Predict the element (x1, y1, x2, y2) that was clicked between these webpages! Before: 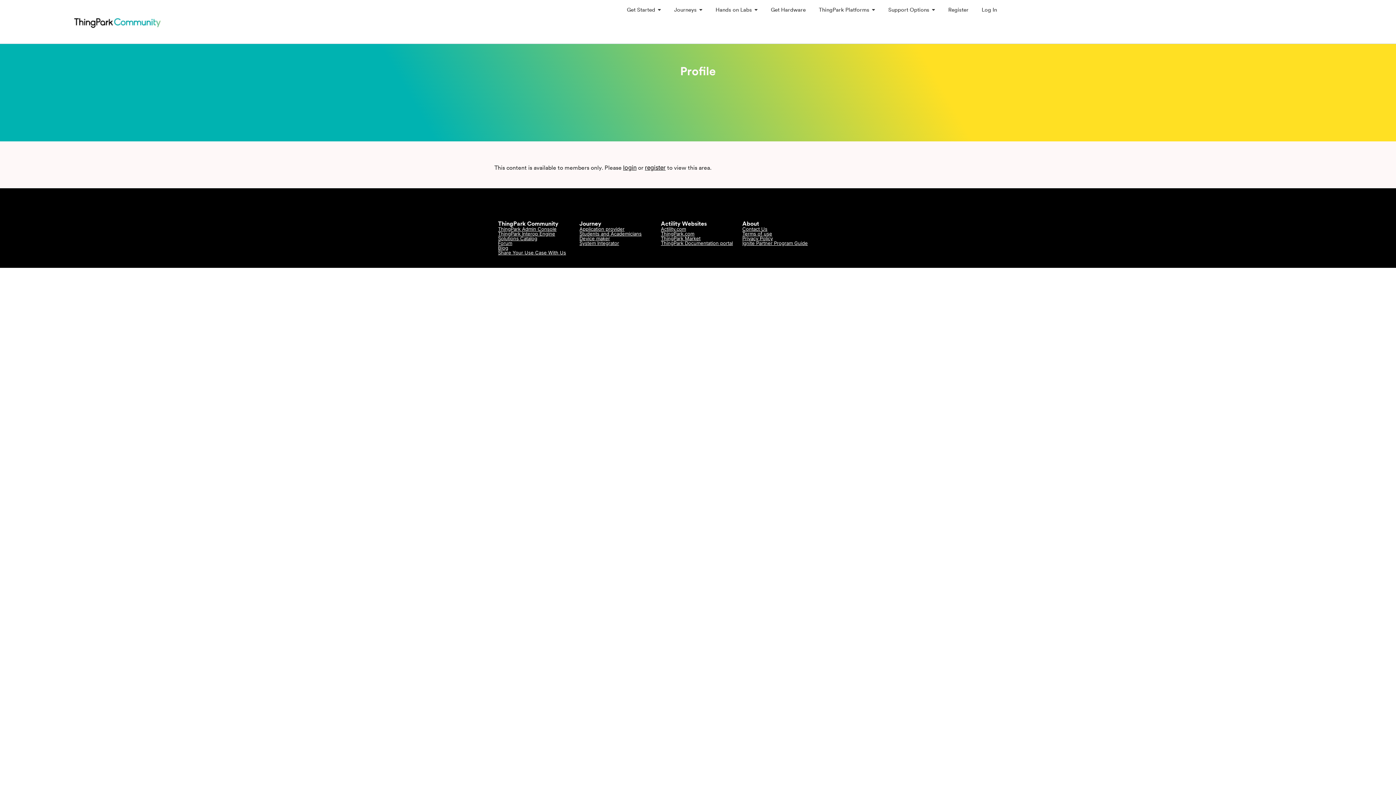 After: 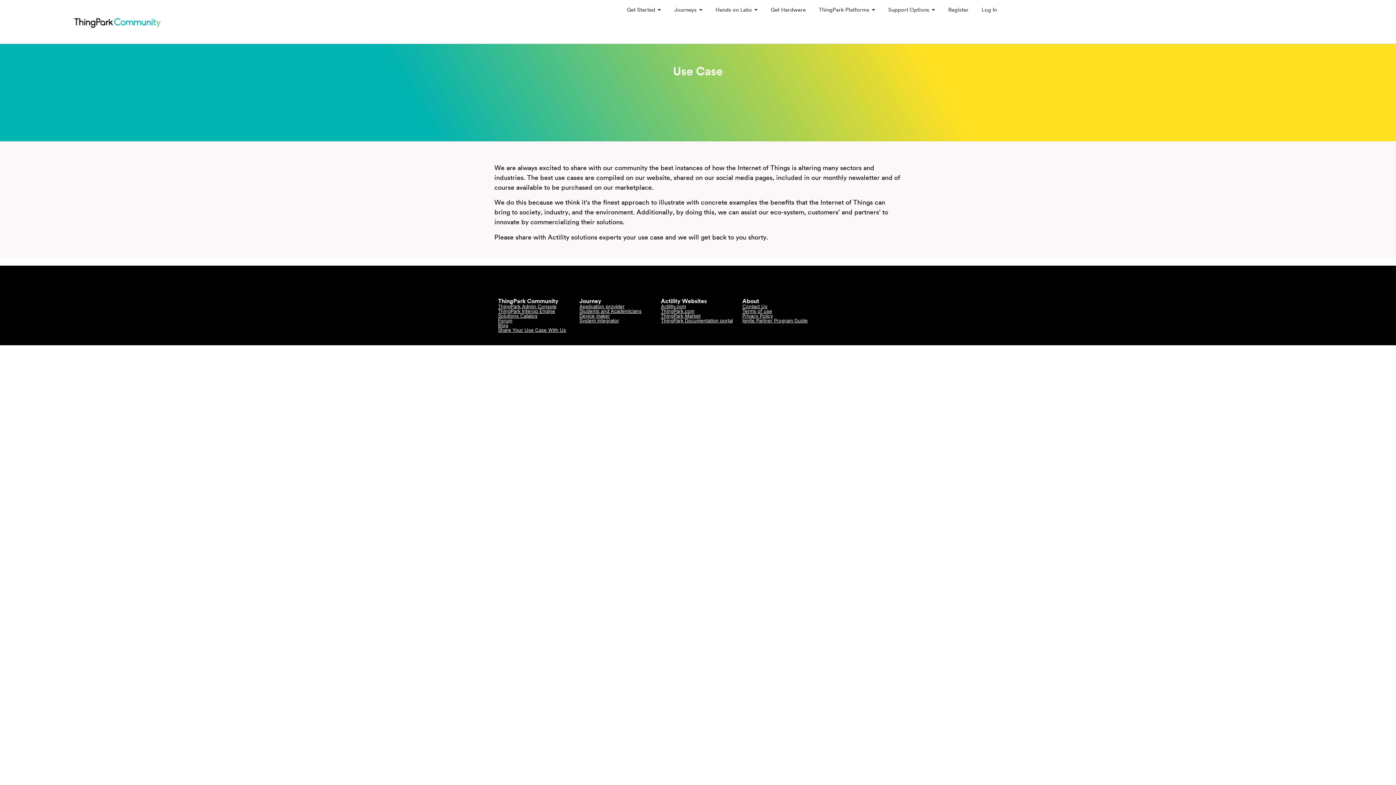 Action: label: Share Your Use Case With Us bbox: (498, 249, 566, 255)